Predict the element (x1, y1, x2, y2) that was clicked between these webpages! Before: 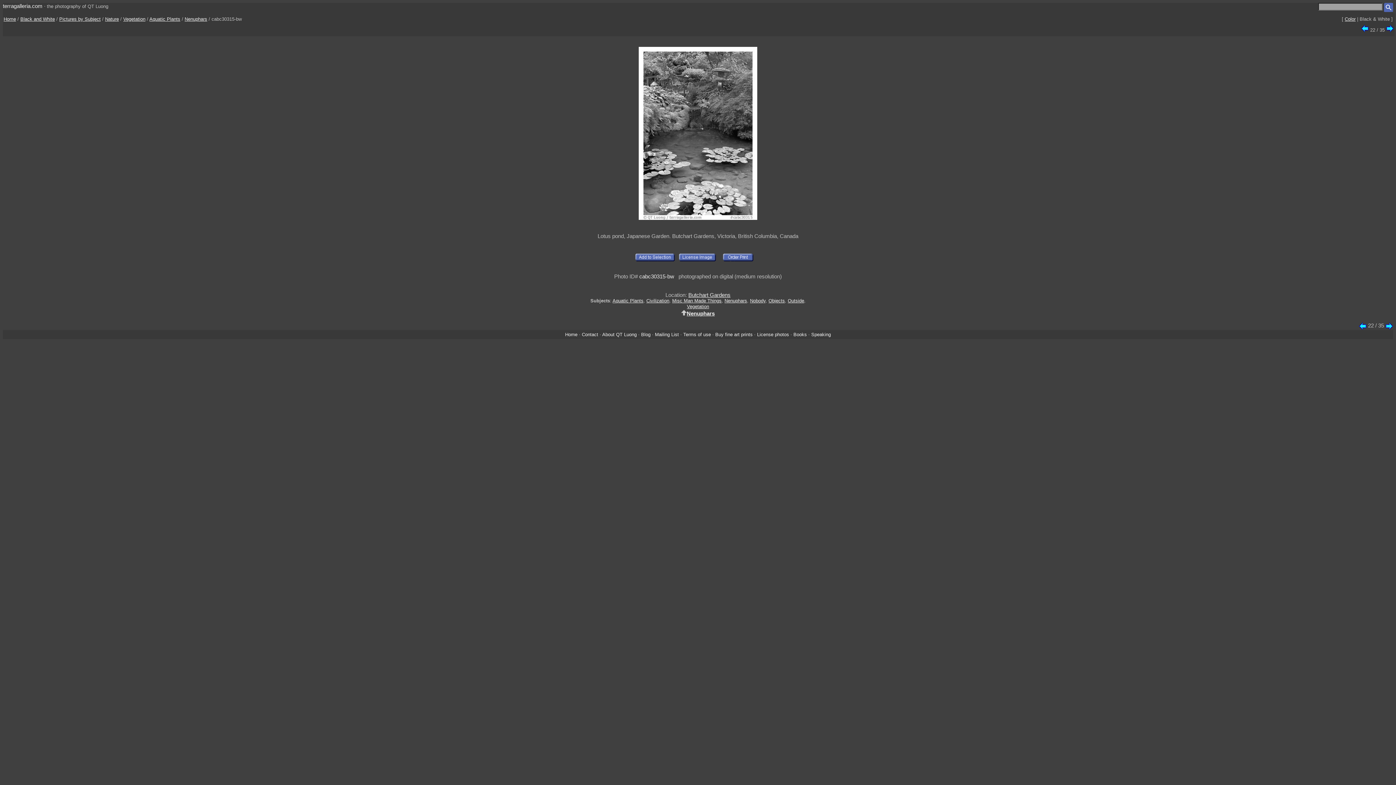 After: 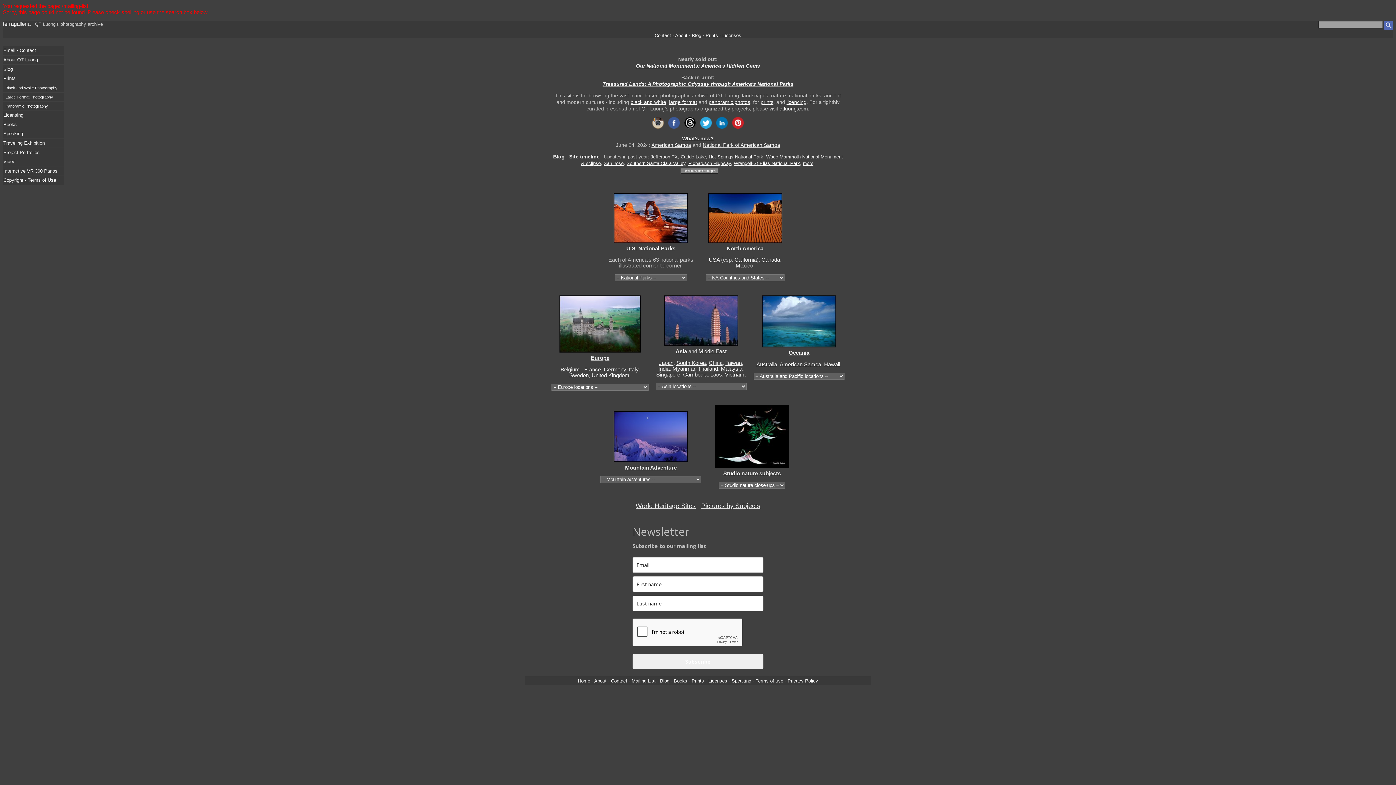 Action: bbox: (655, 331, 679, 337) label: Mailing List